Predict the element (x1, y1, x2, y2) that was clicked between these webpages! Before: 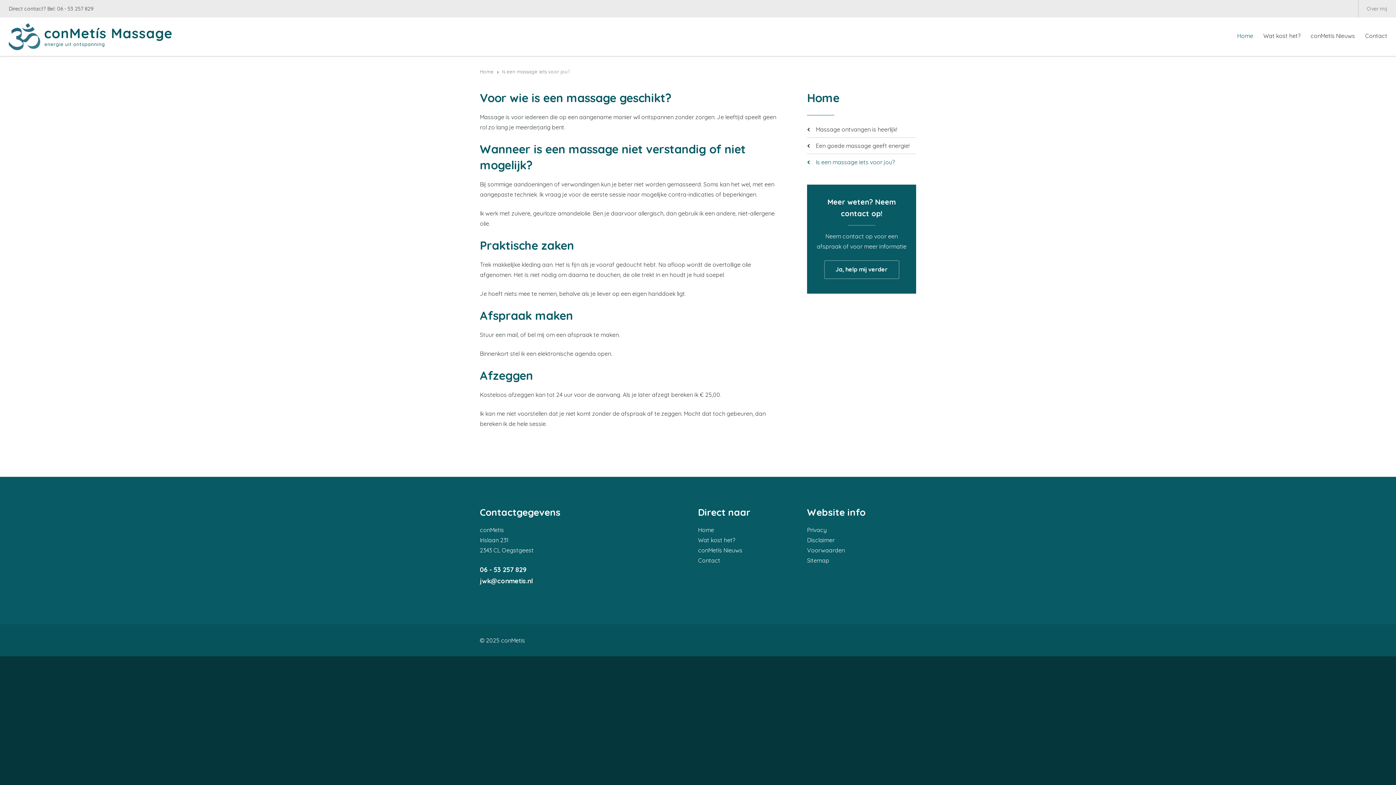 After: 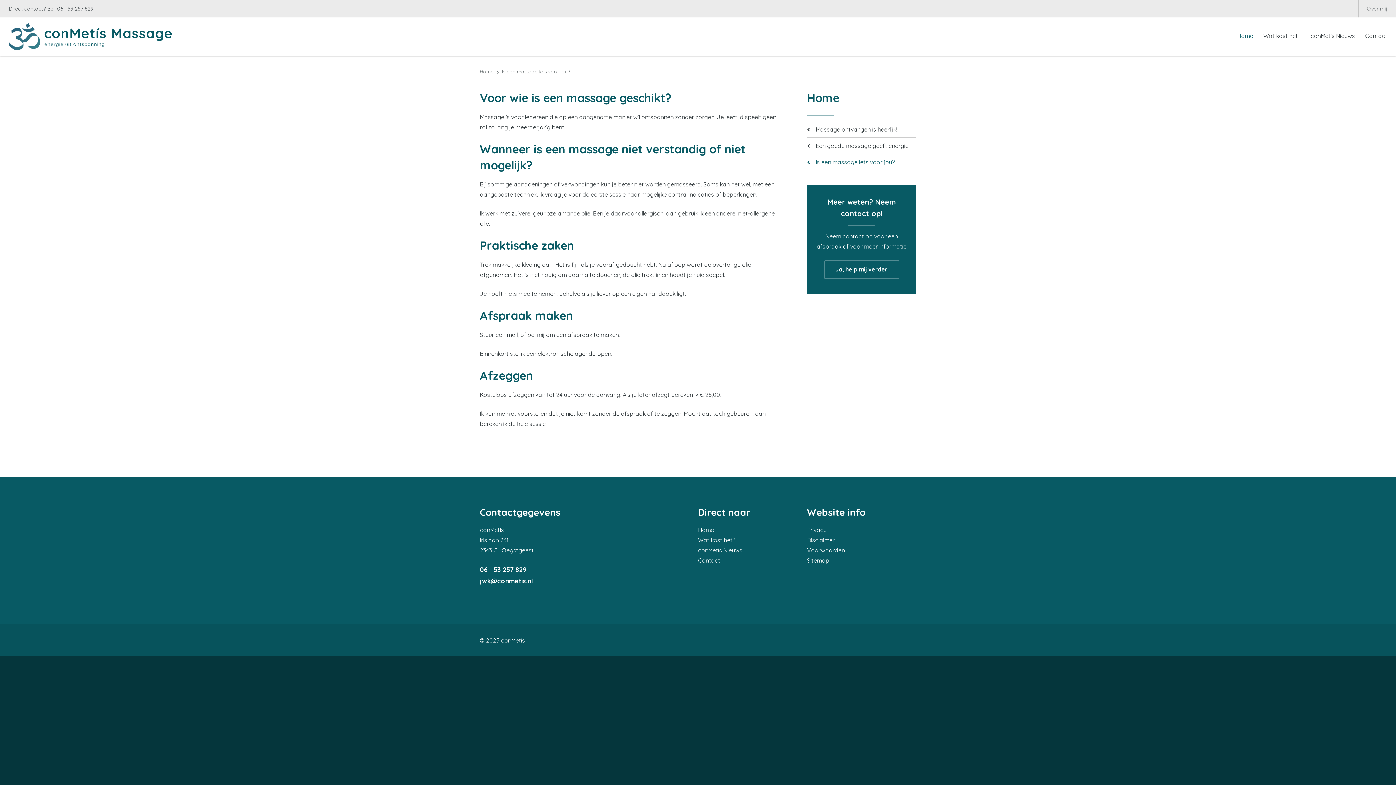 Action: bbox: (480, 577, 533, 585) label: jwk@conmetis.nl